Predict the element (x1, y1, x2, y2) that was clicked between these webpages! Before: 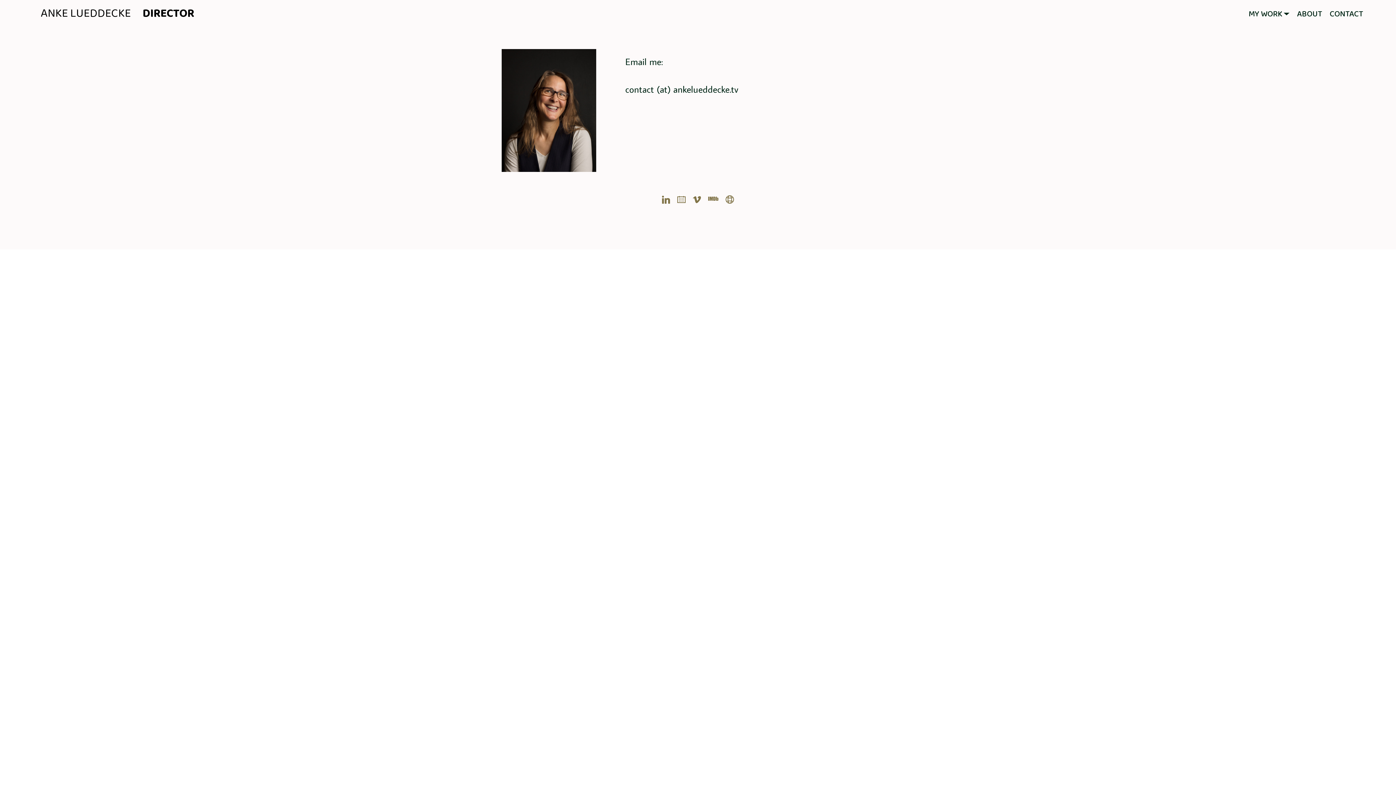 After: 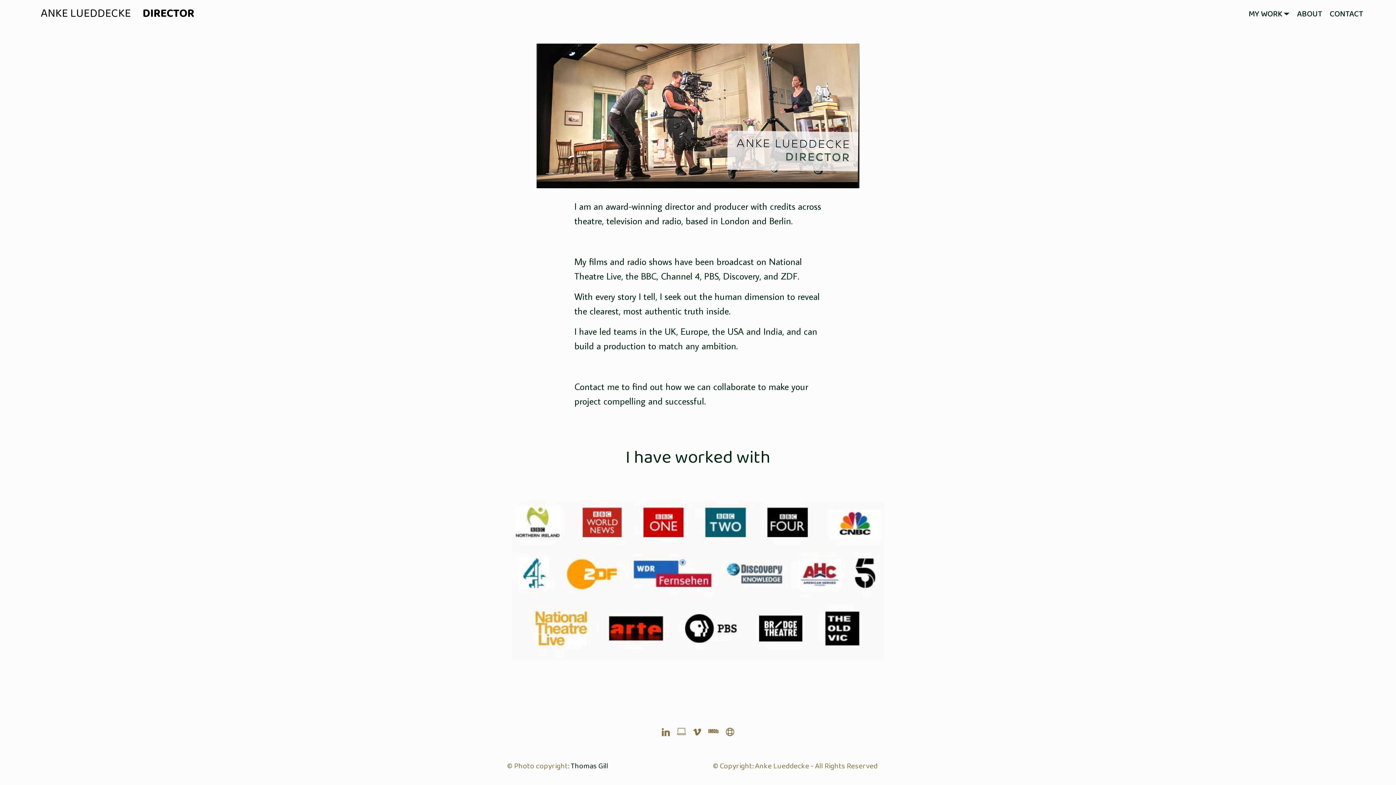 Action: bbox: (40, 10, 142, 17) label: ANKE LUEDDECKE